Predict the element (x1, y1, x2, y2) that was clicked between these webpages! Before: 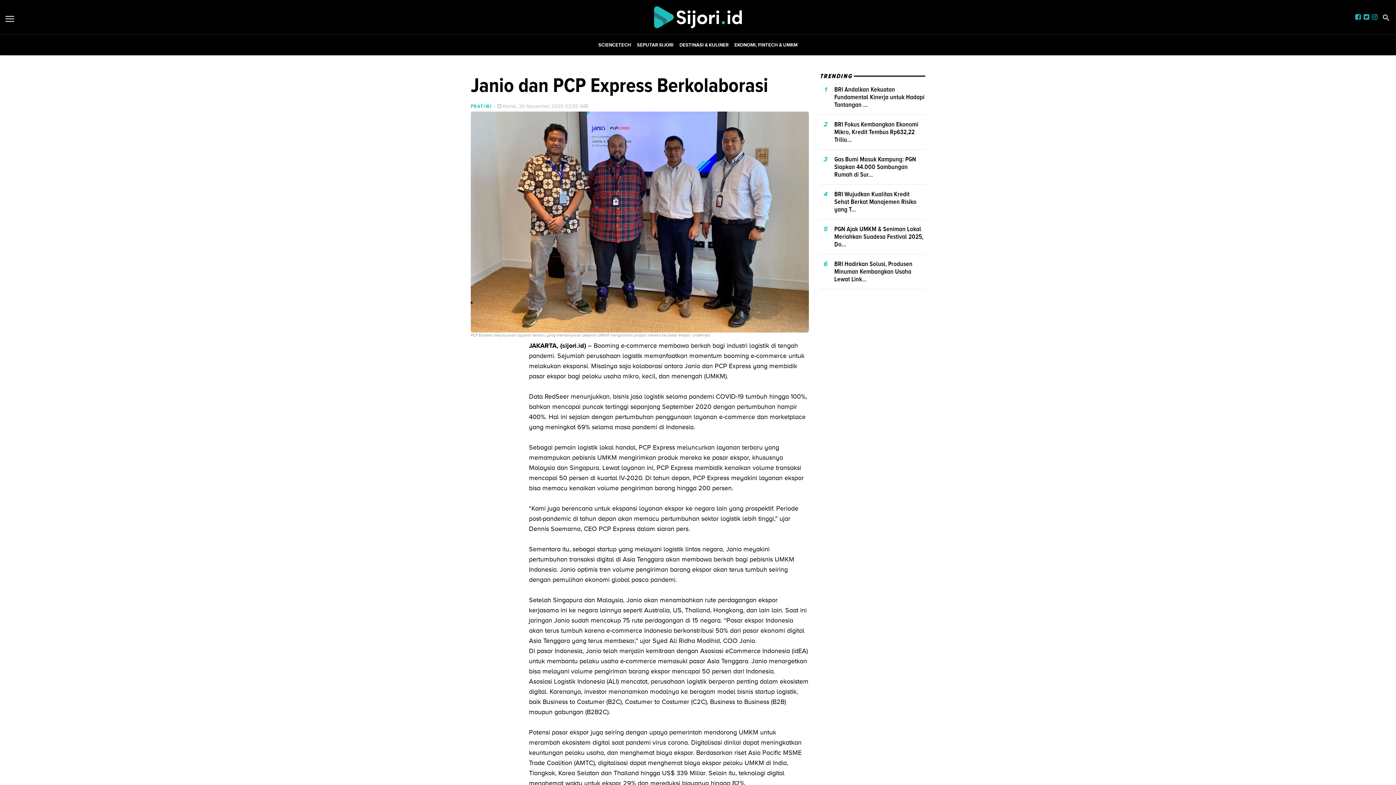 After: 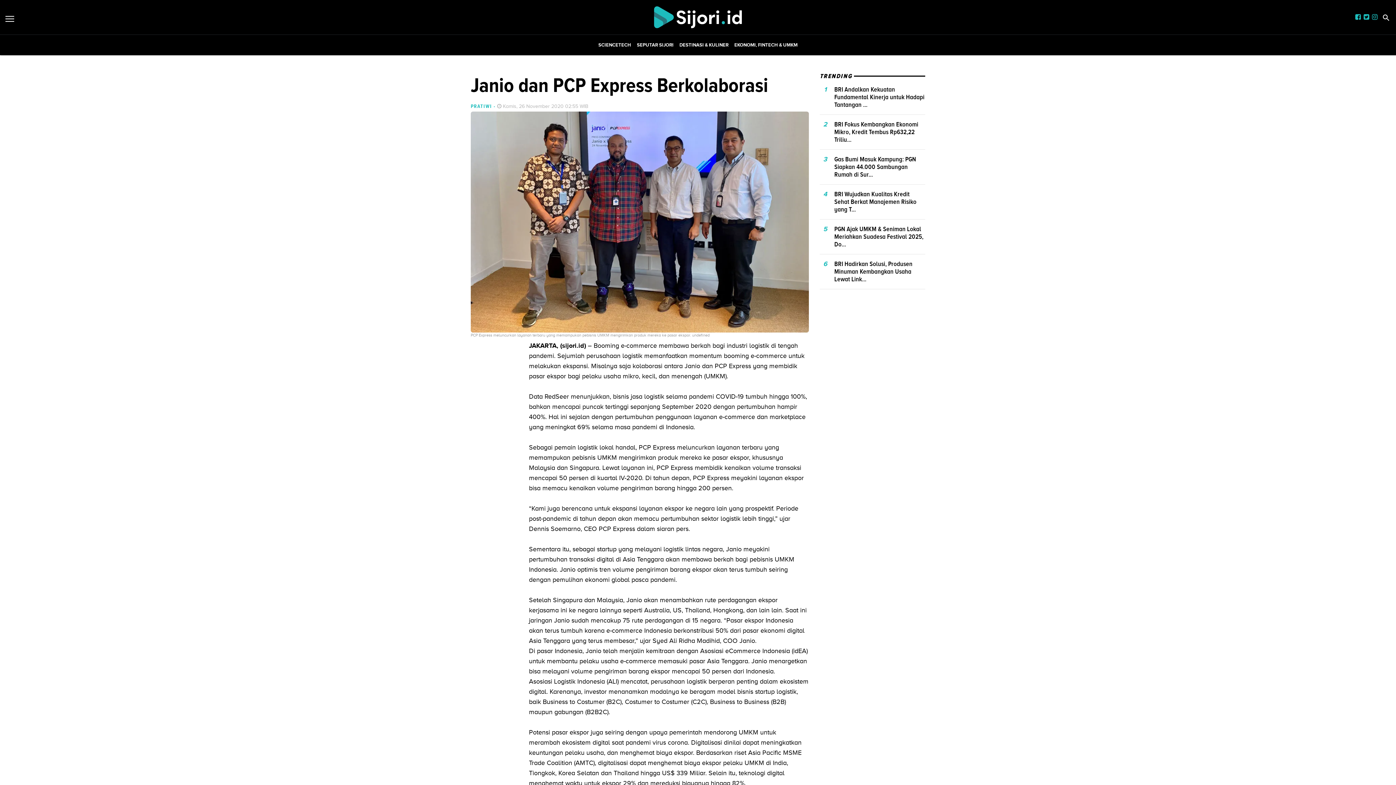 Action: bbox: (1355, 13, 1361, 20)